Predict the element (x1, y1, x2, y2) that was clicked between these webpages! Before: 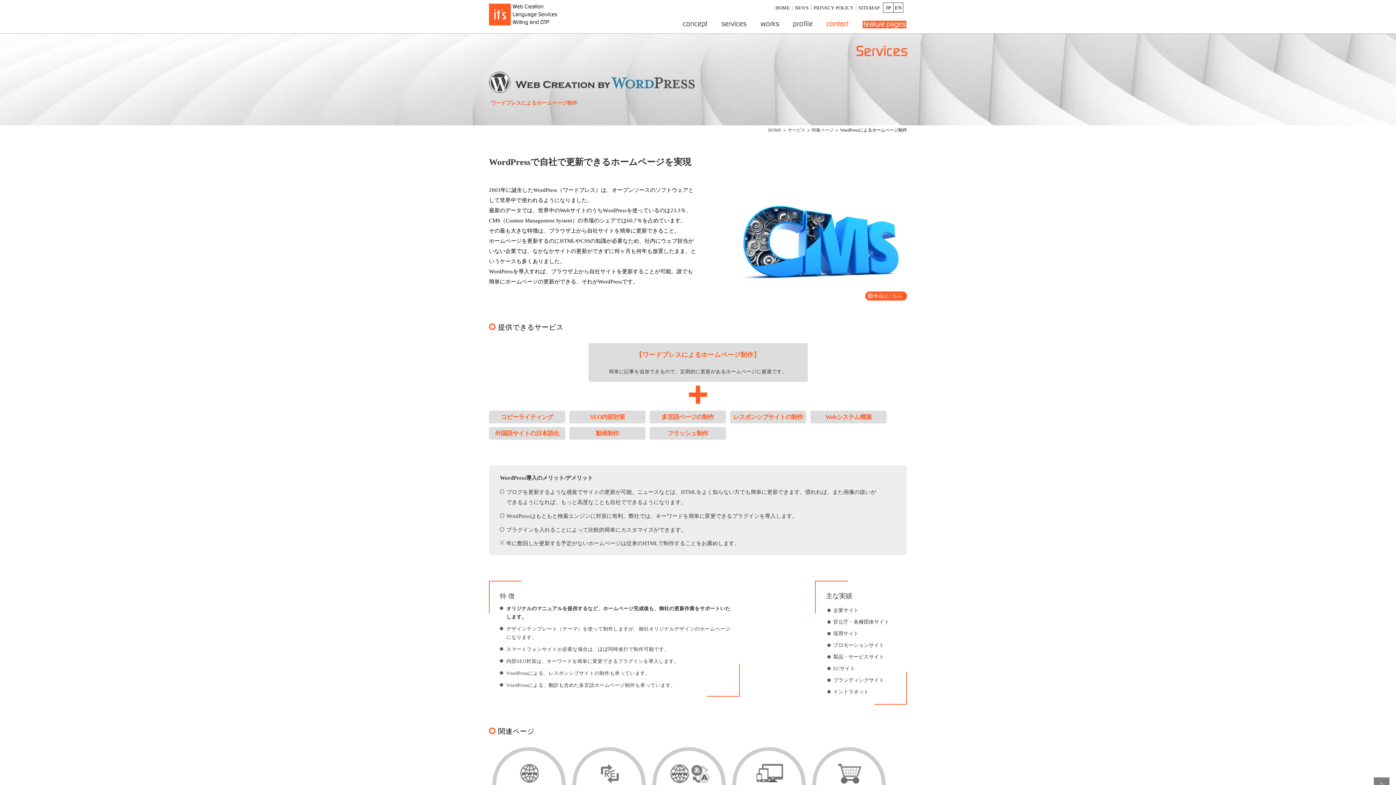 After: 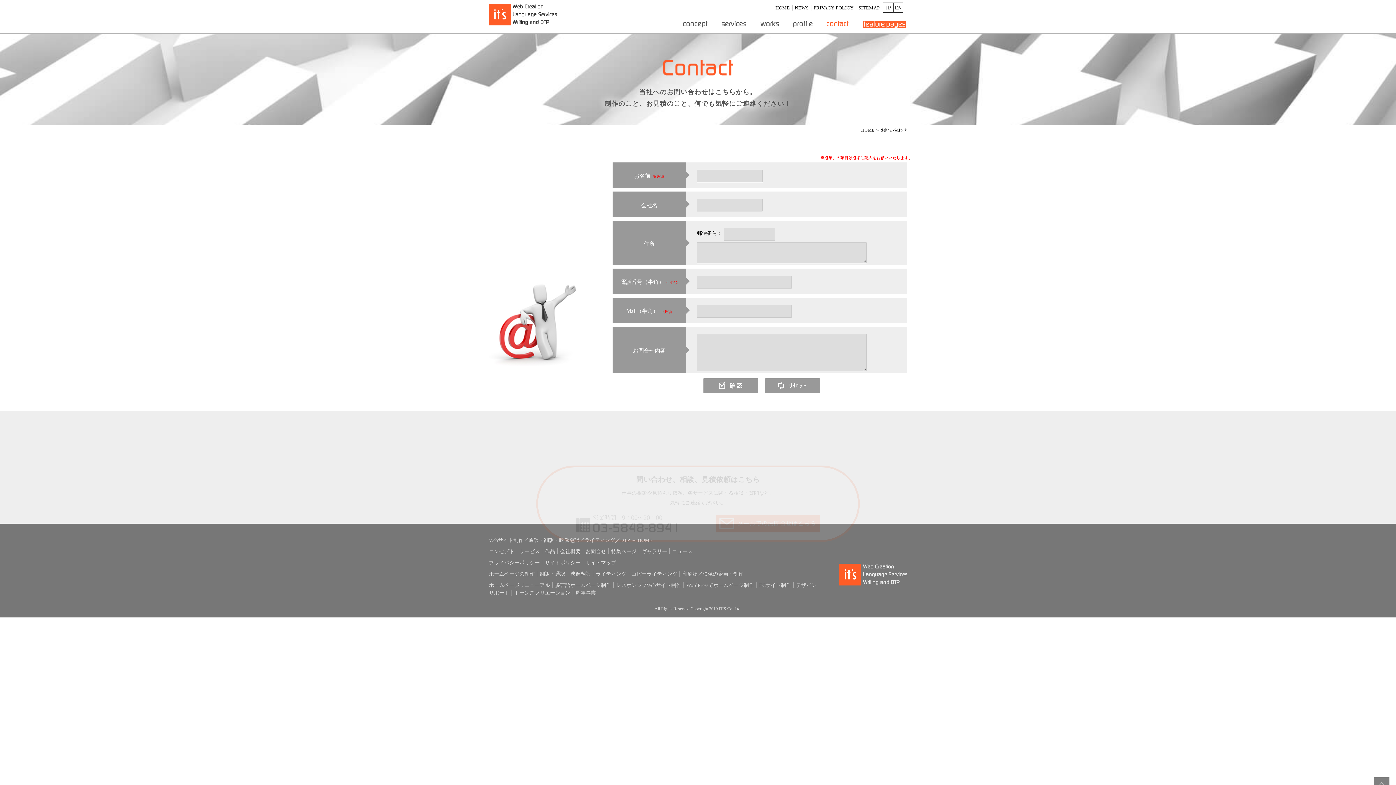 Action: bbox: (823, 18, 852, 30)